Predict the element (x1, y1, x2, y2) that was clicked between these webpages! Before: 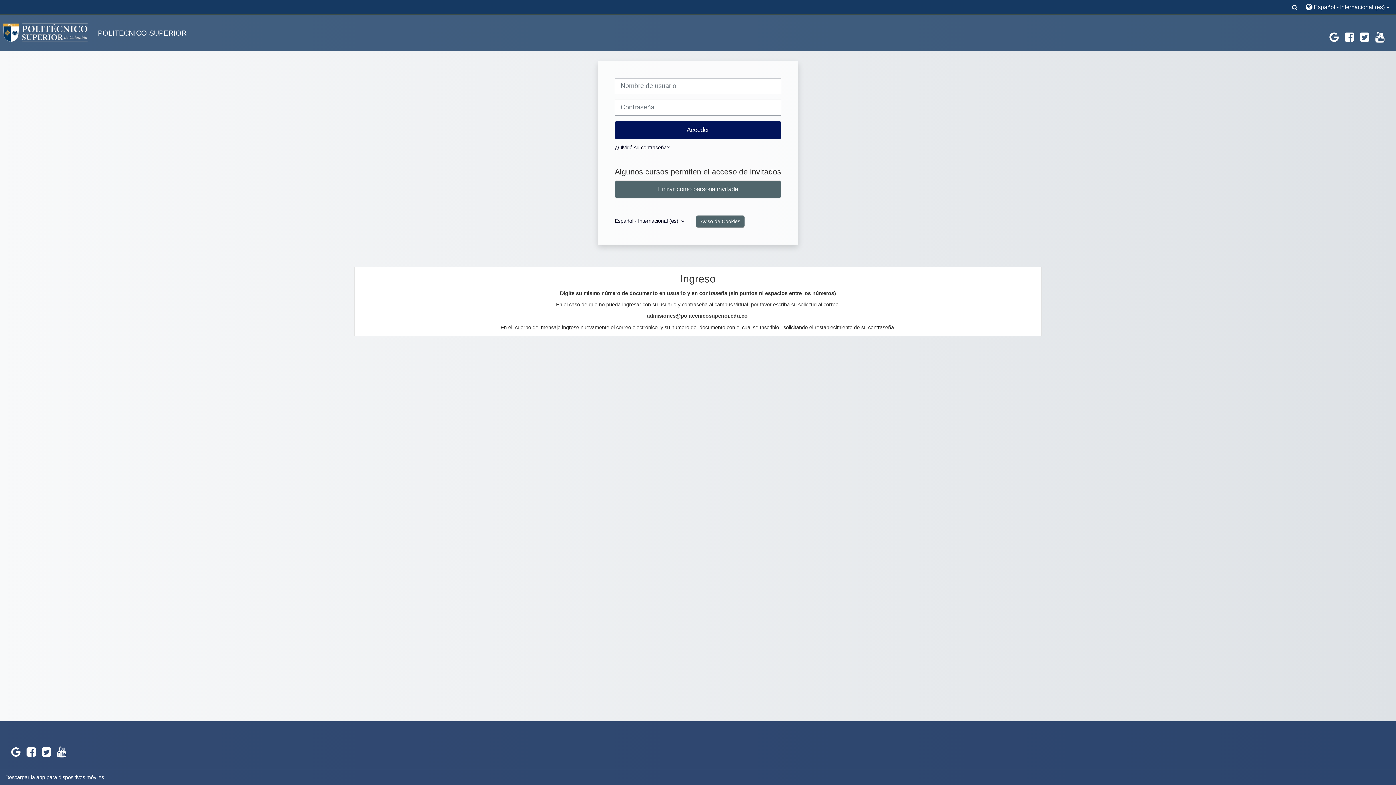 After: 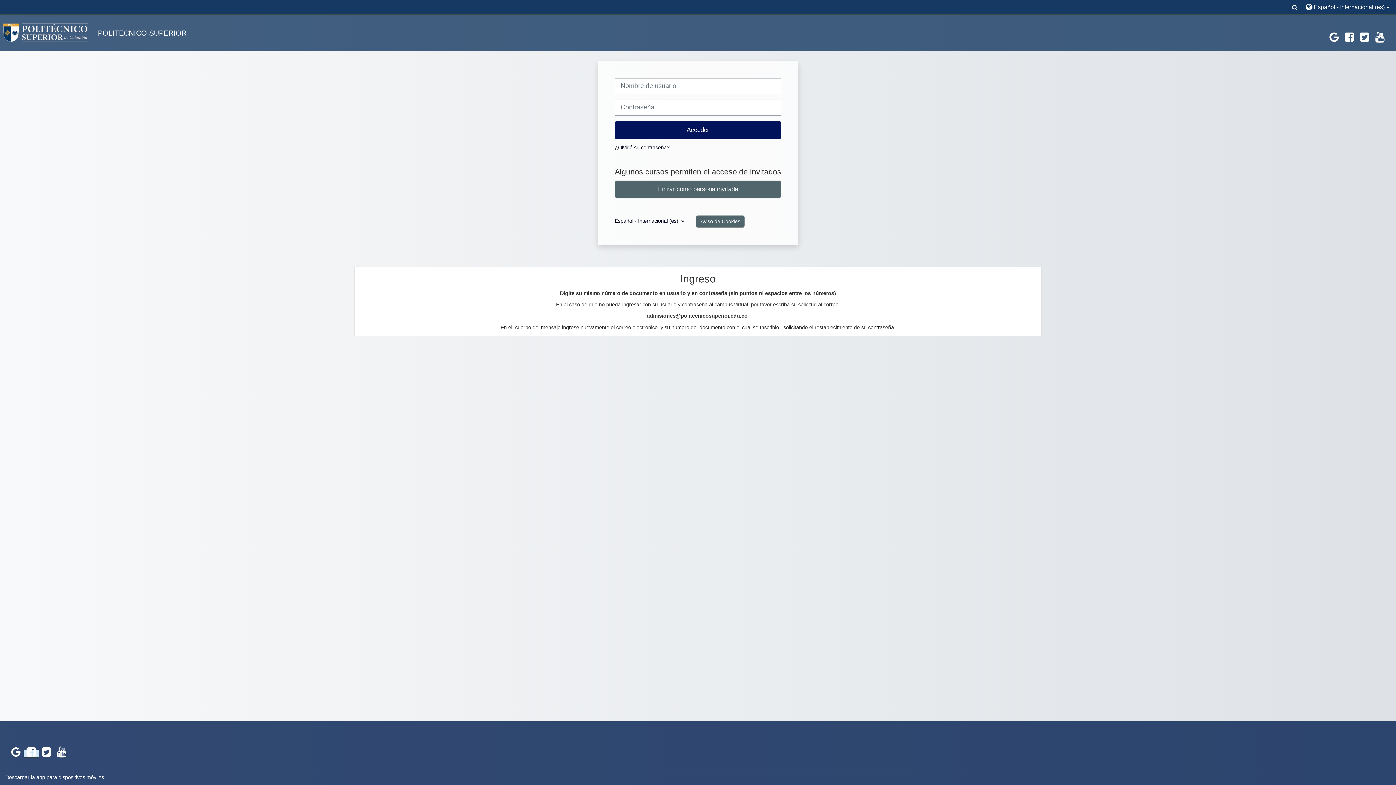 Action: bbox: (23, 751, 38, 757)